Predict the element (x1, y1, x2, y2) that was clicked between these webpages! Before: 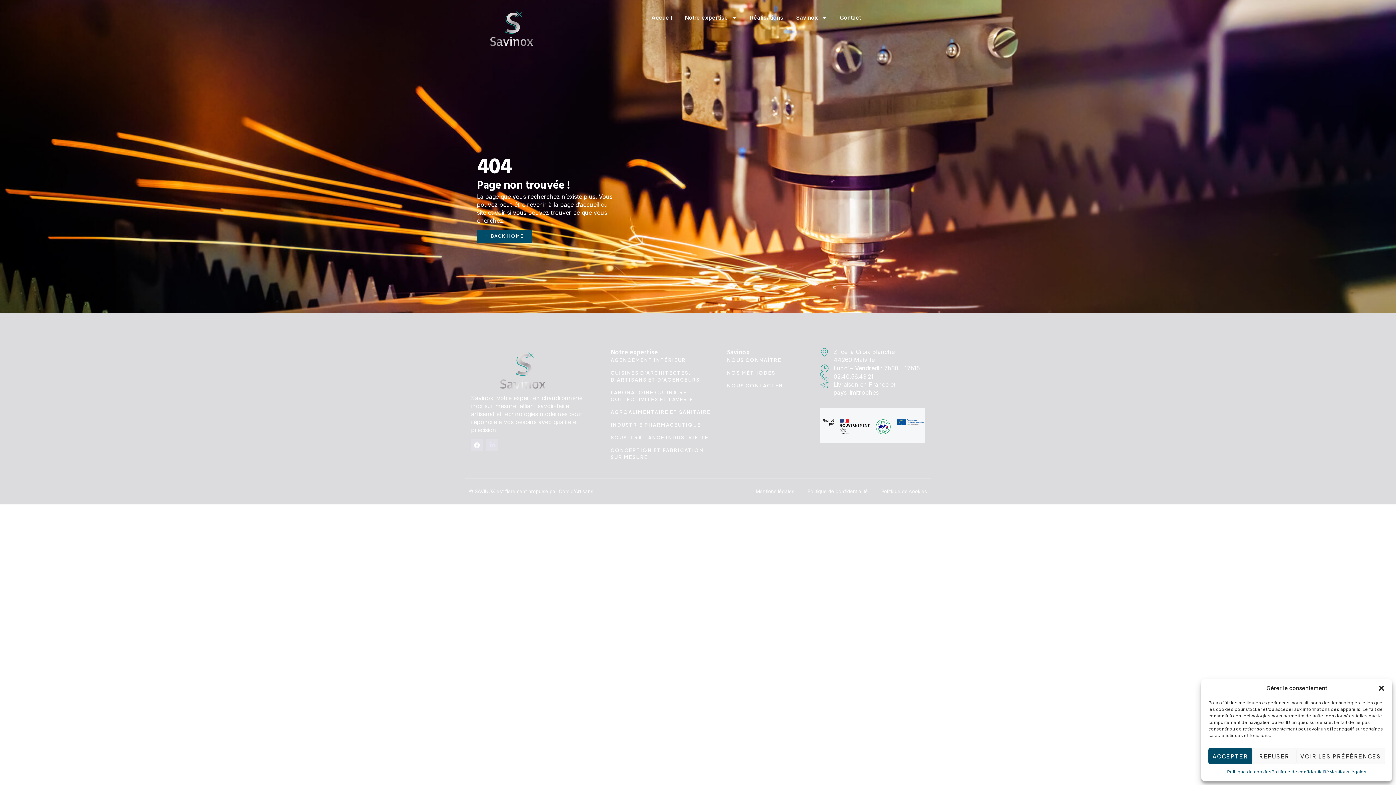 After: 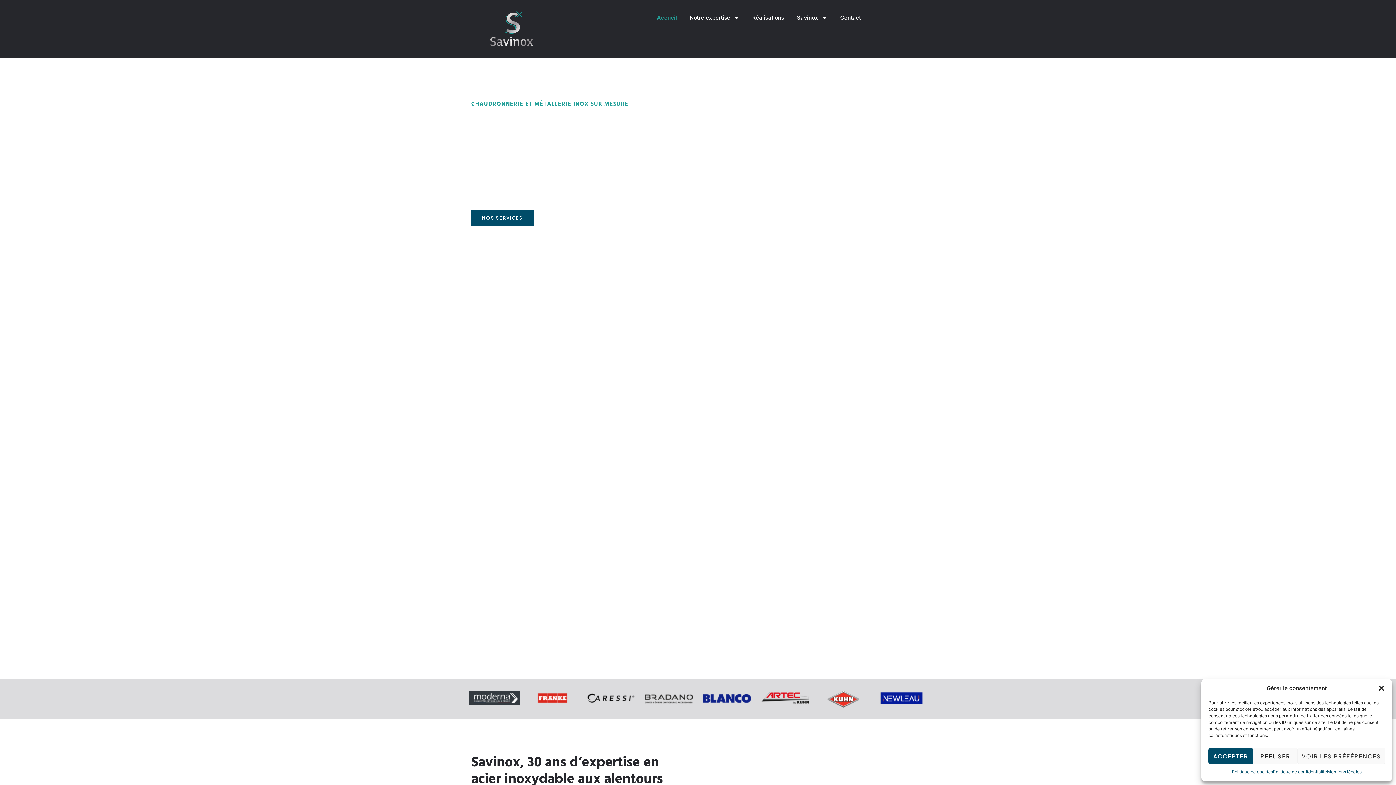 Action: label: Accueil bbox: (651, 3, 672, 32)